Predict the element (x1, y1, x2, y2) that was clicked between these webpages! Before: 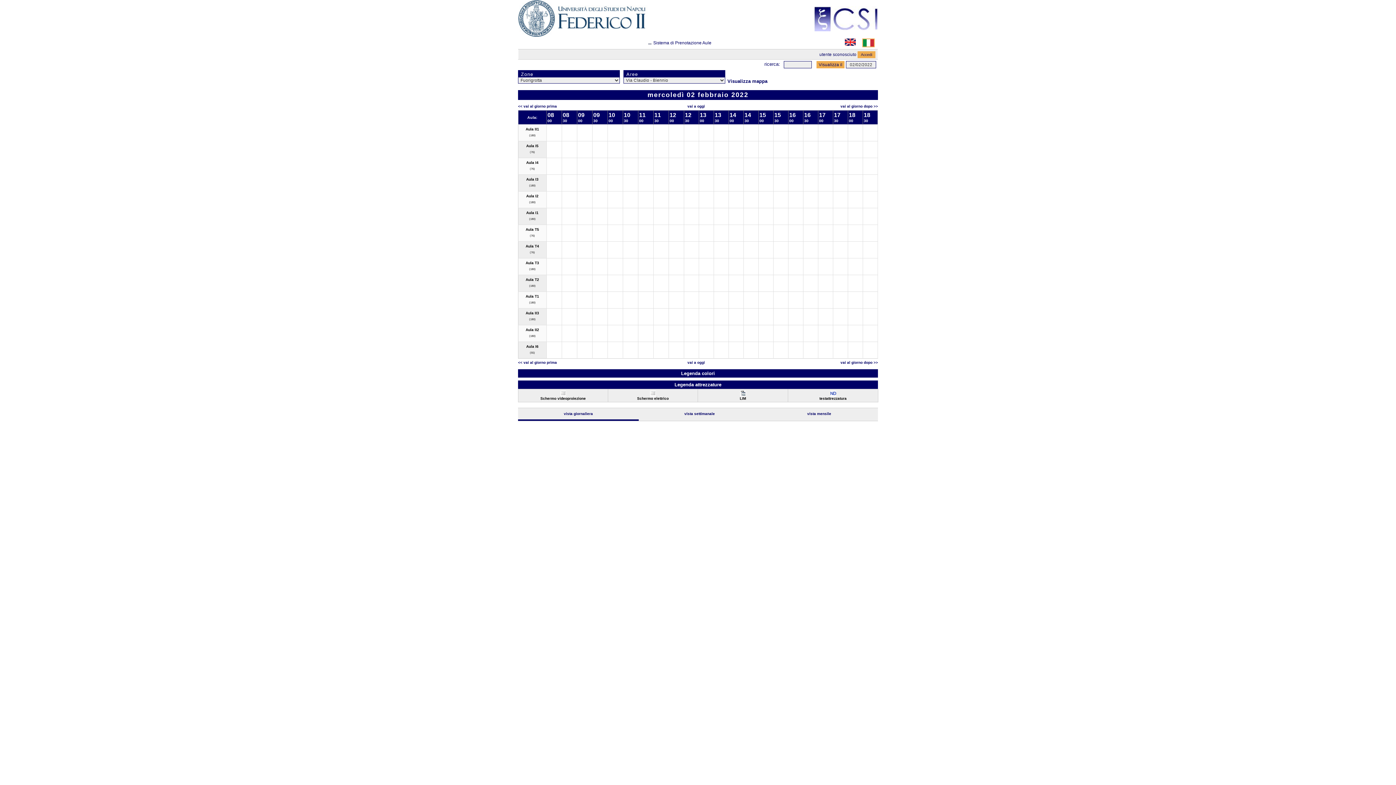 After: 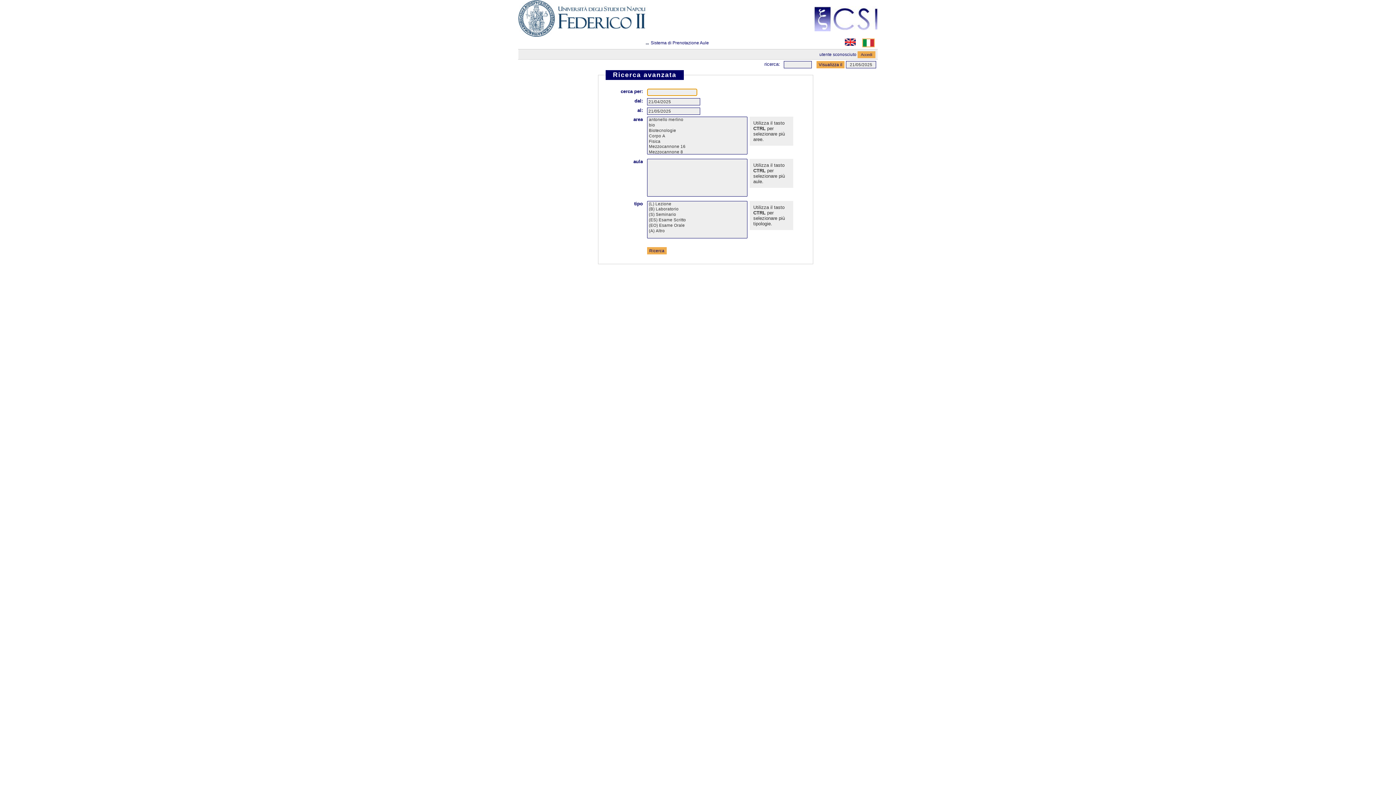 Action: label: ricerca: bbox: (764, 61, 780, 66)